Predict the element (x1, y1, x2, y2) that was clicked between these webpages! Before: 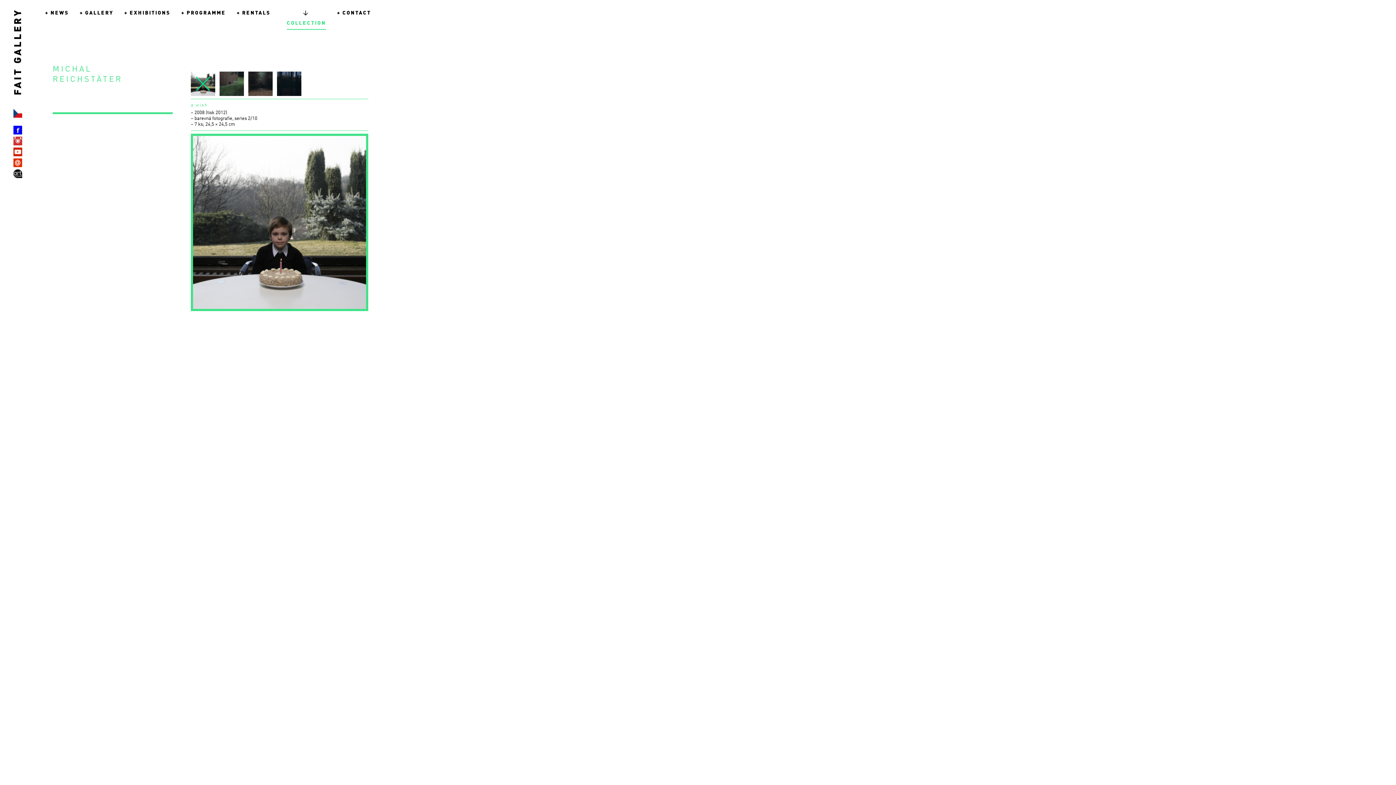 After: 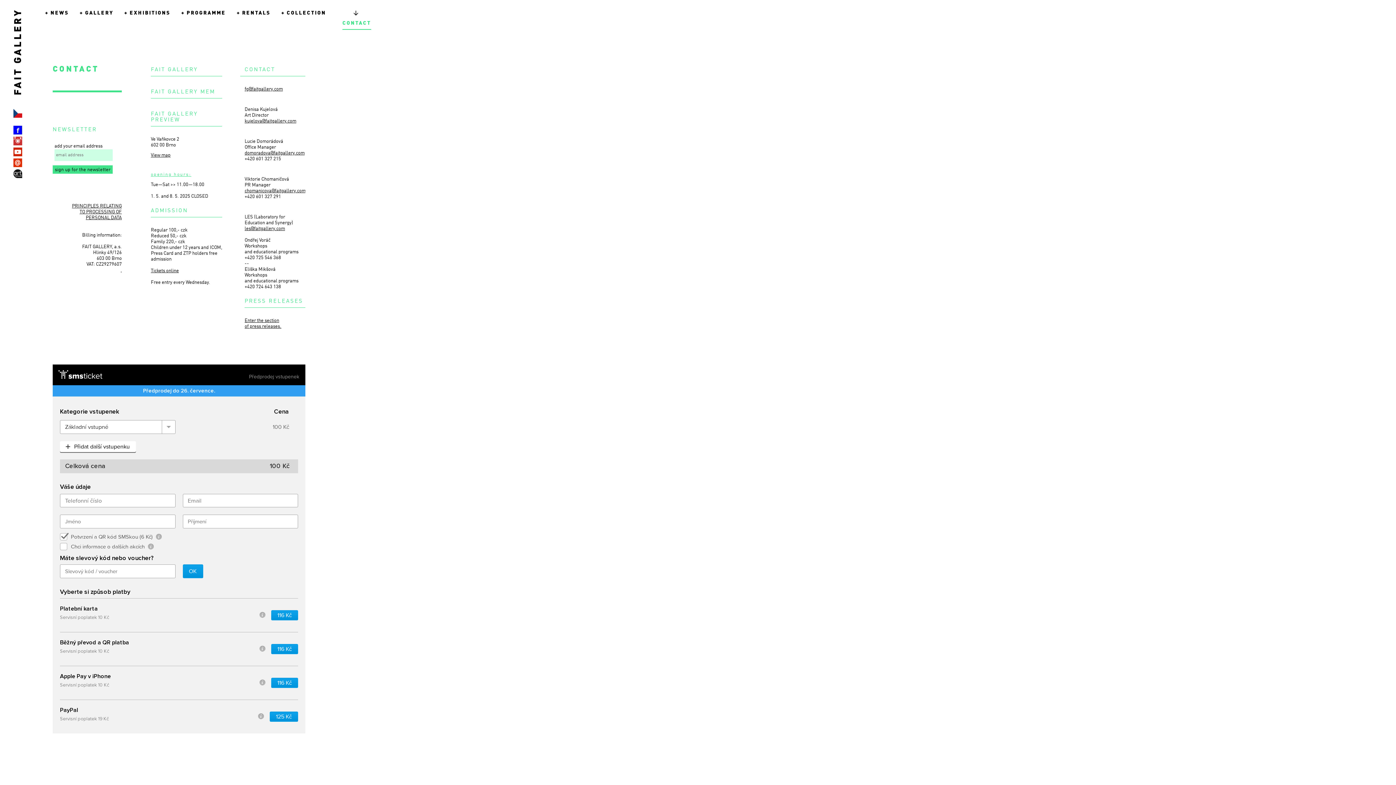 Action: bbox: (342, 0, 371, 18) label: CONTACT
+